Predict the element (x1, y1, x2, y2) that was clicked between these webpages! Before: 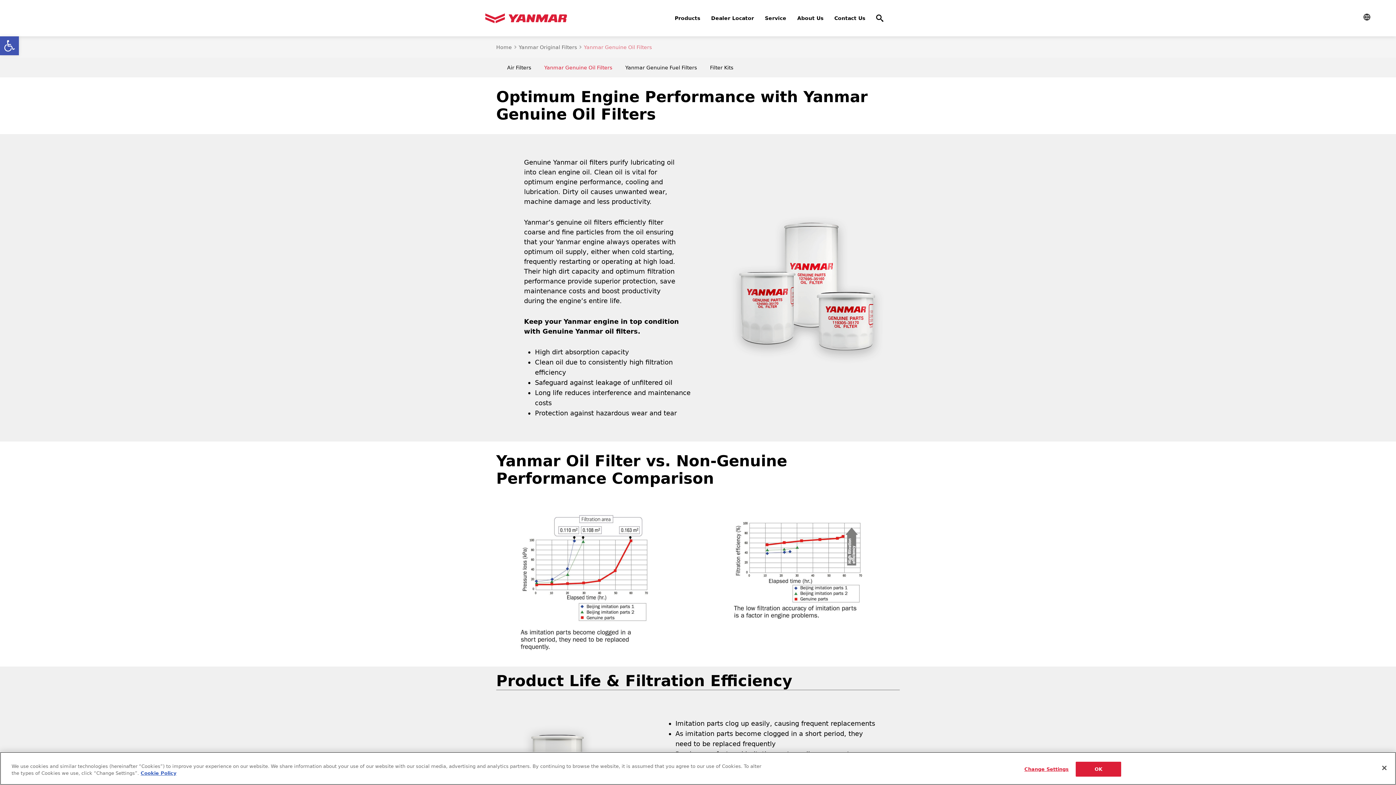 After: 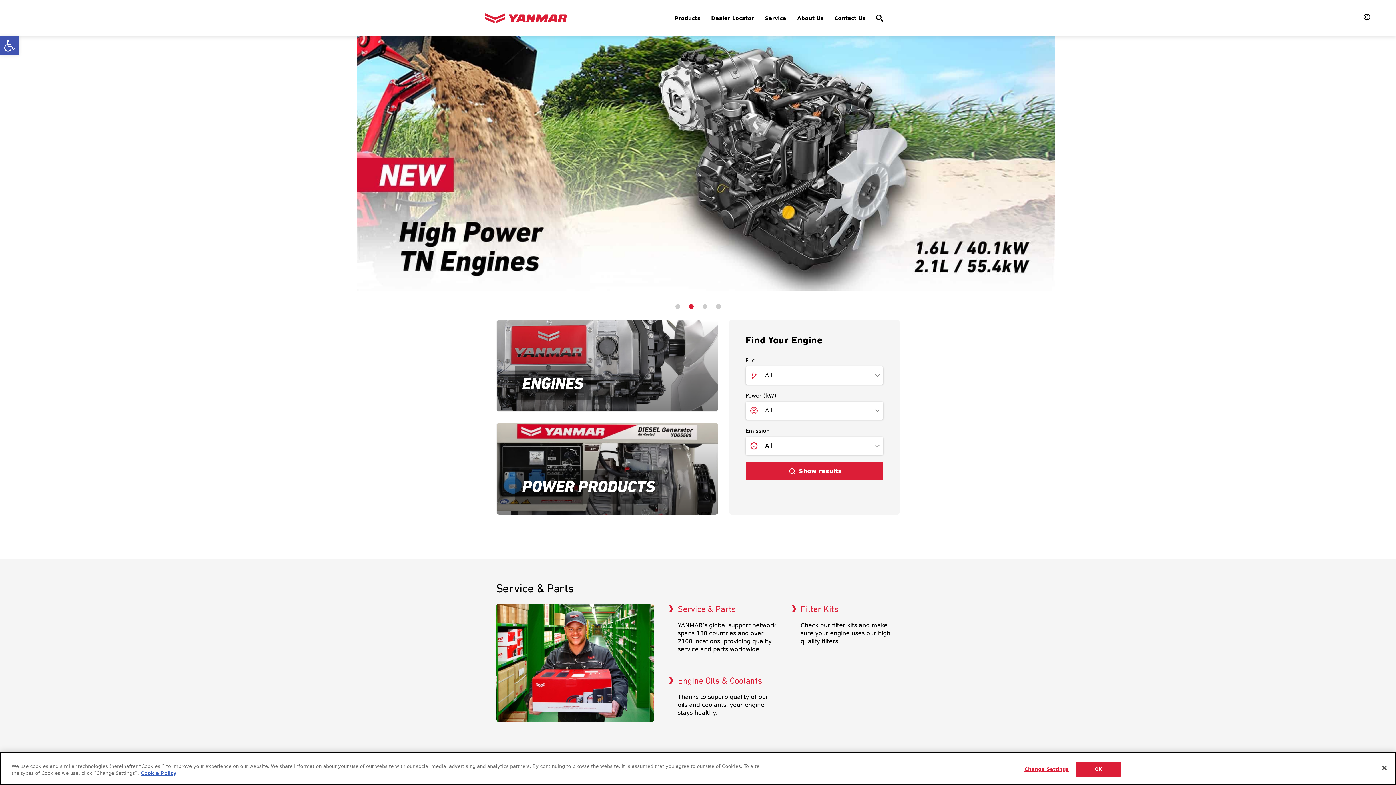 Action: bbox: (496, 44, 517, 50) label: Home